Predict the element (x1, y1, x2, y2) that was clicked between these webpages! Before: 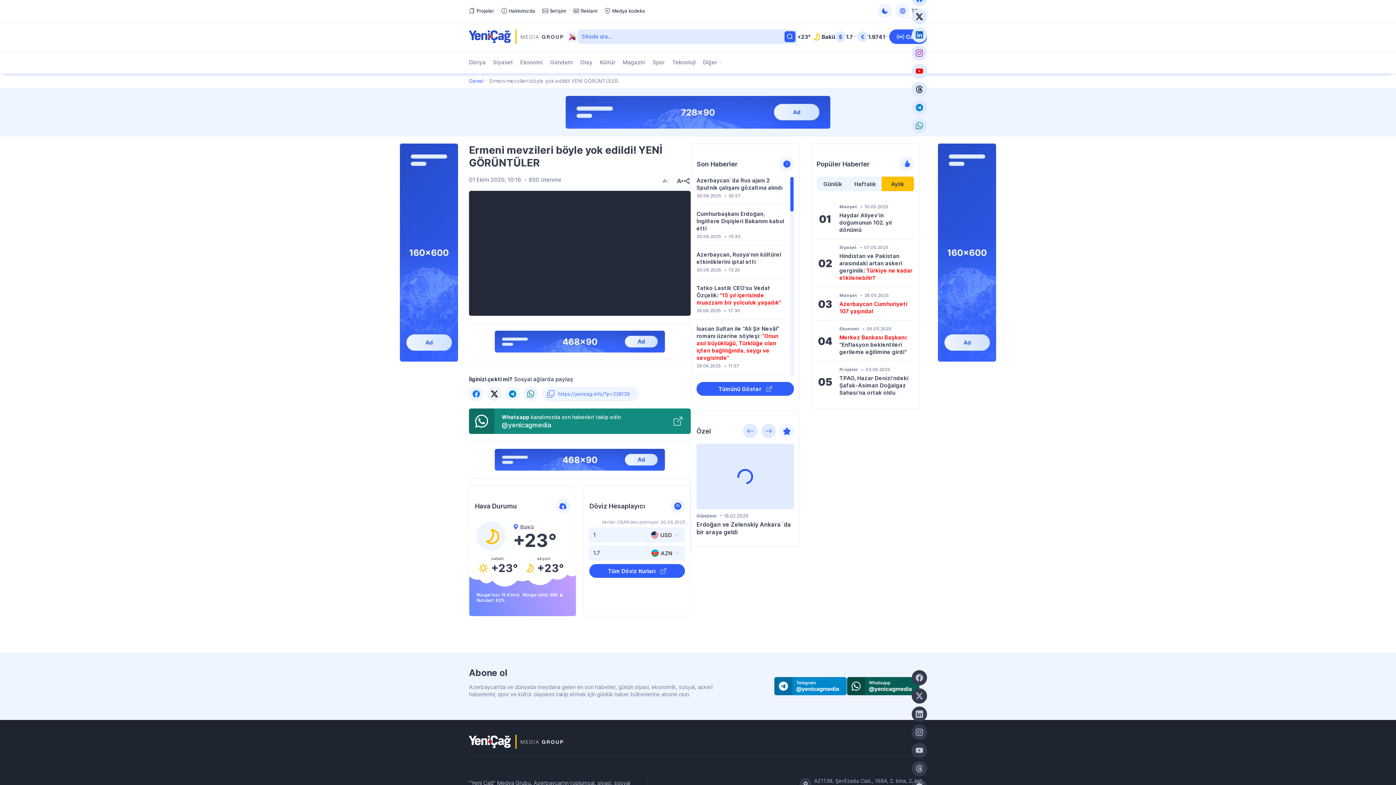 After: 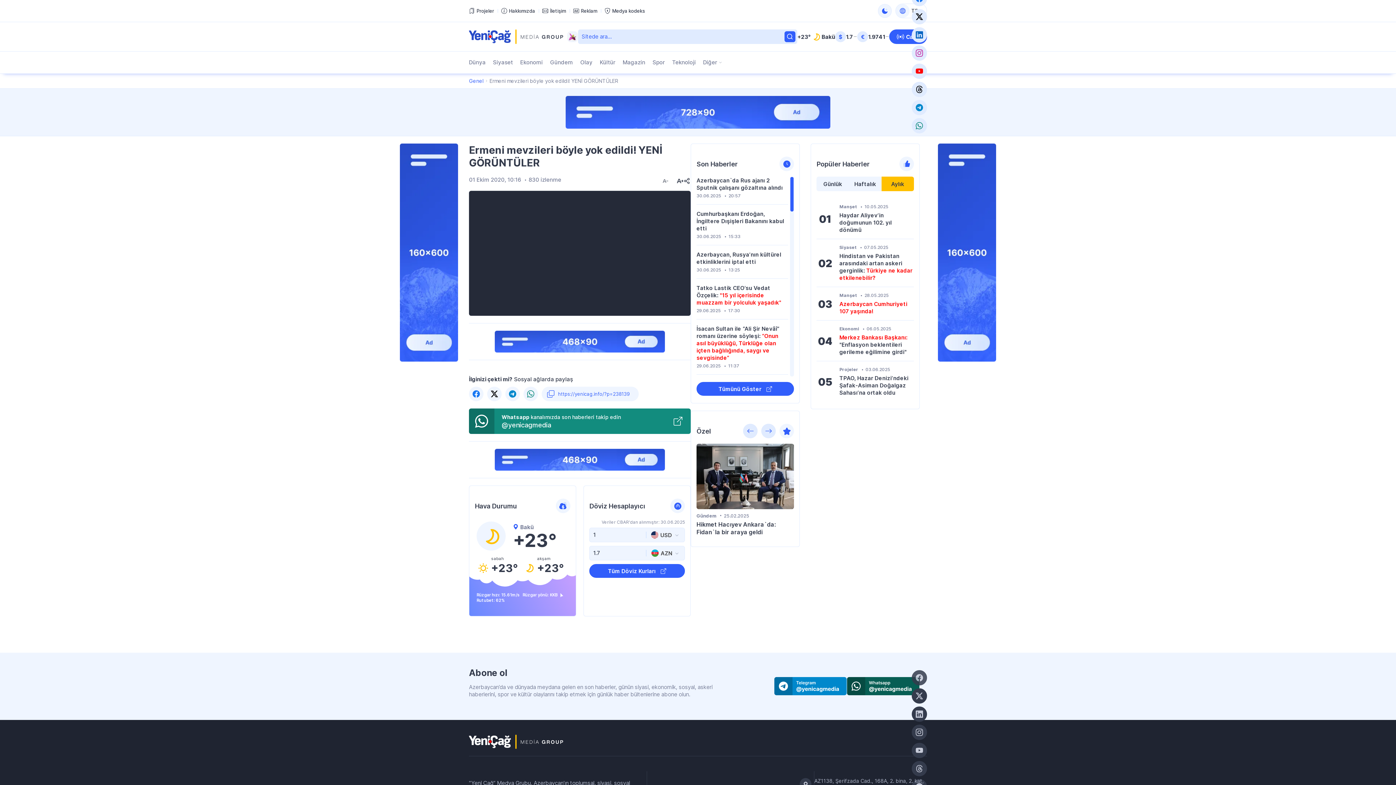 Action: label: Facebook sayfamıza katıl bbox: (912, 670, 927, 685)